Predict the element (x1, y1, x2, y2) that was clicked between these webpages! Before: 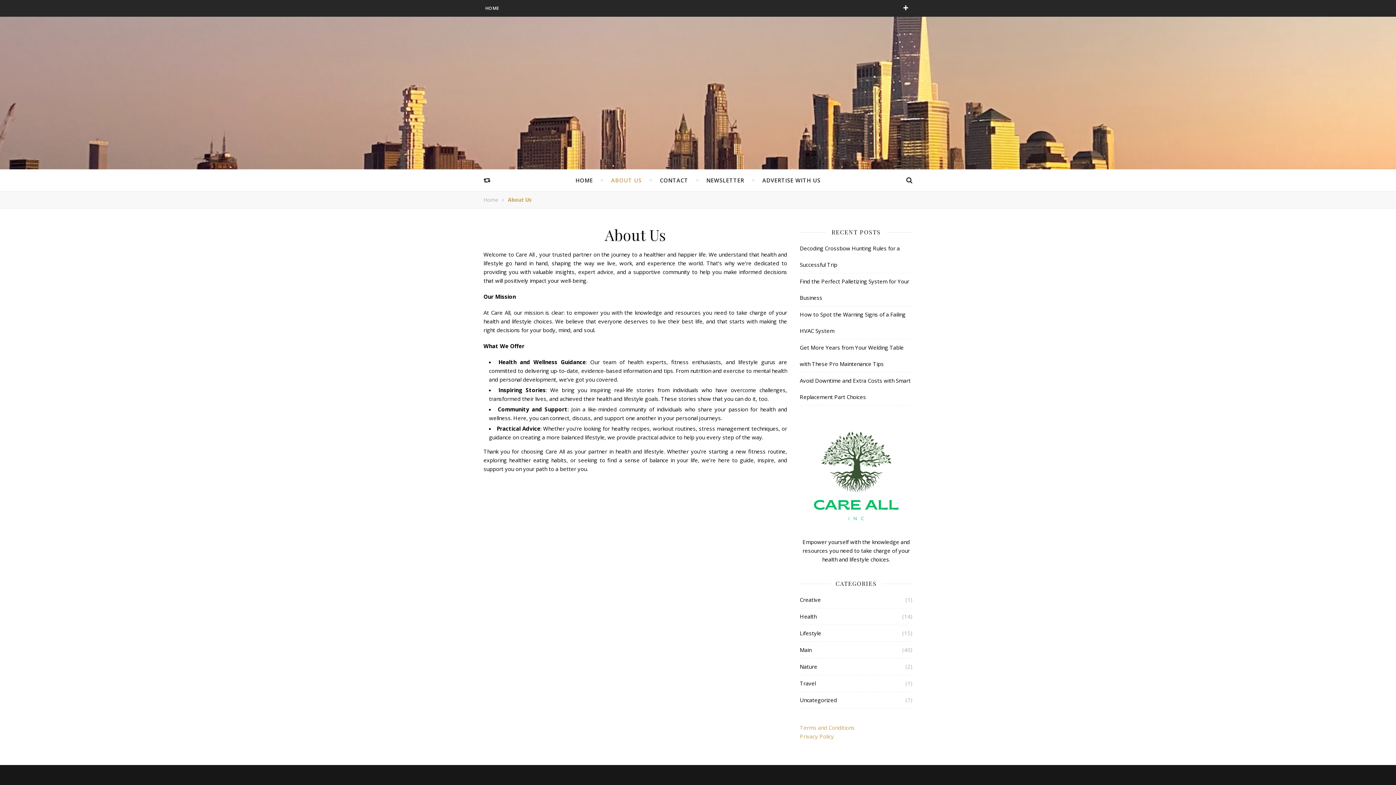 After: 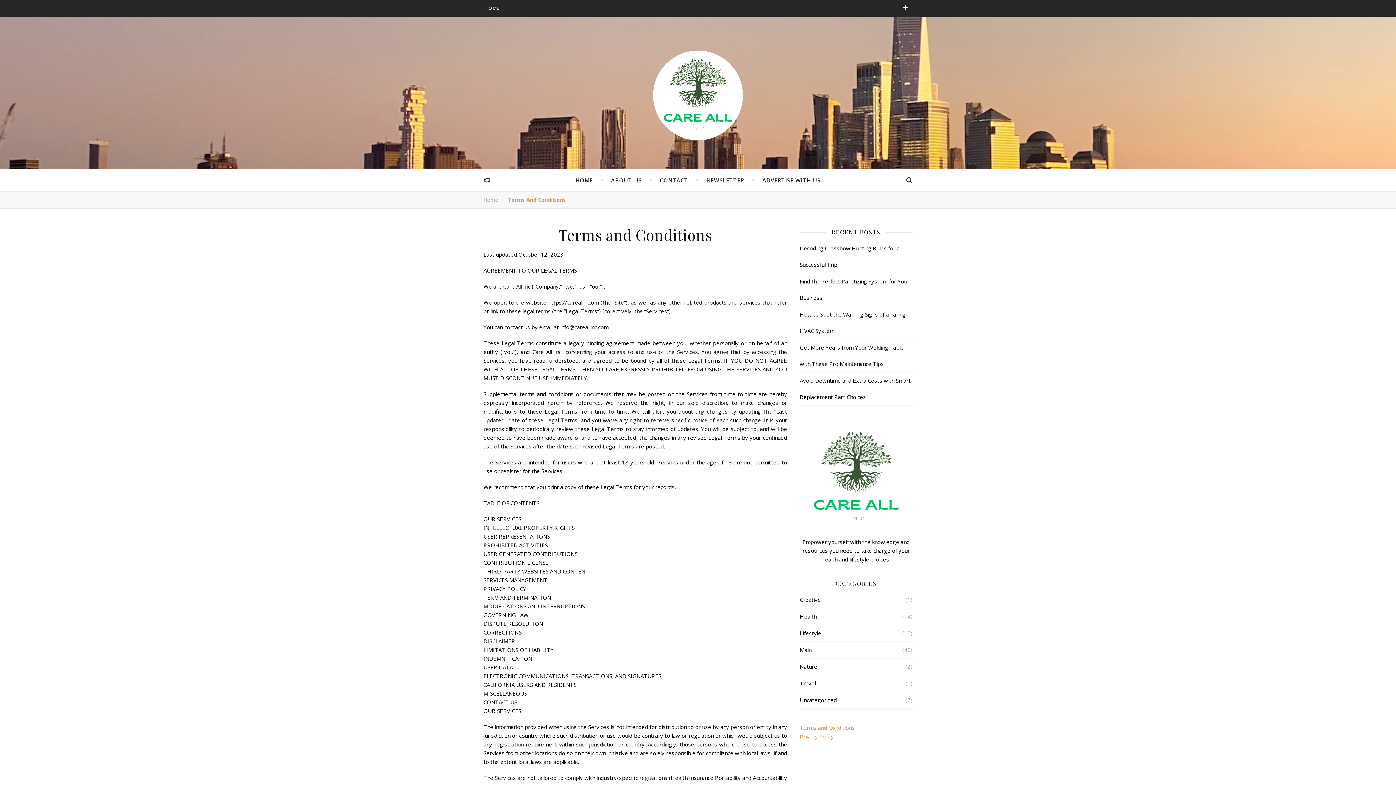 Action: bbox: (800, 724, 854, 731) label: Terms and Conditions